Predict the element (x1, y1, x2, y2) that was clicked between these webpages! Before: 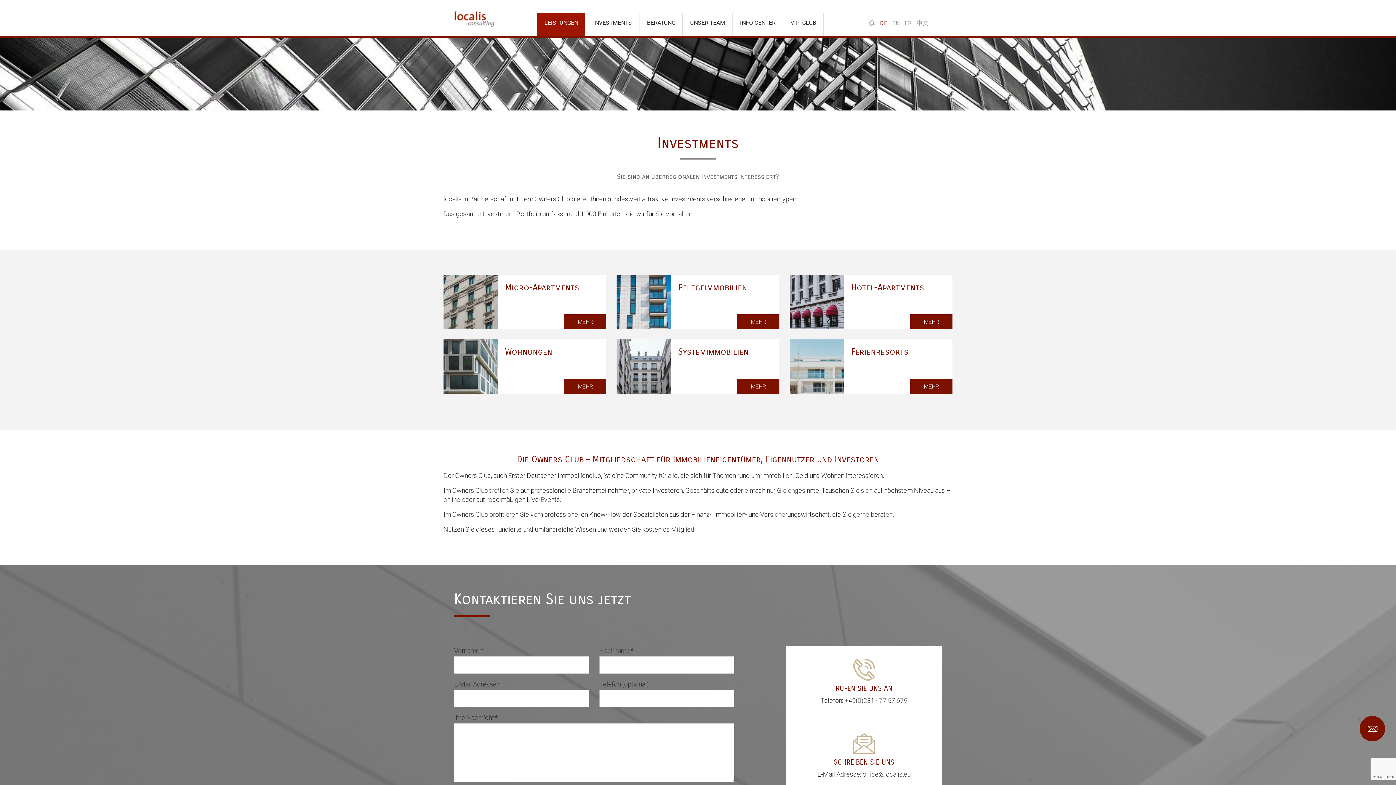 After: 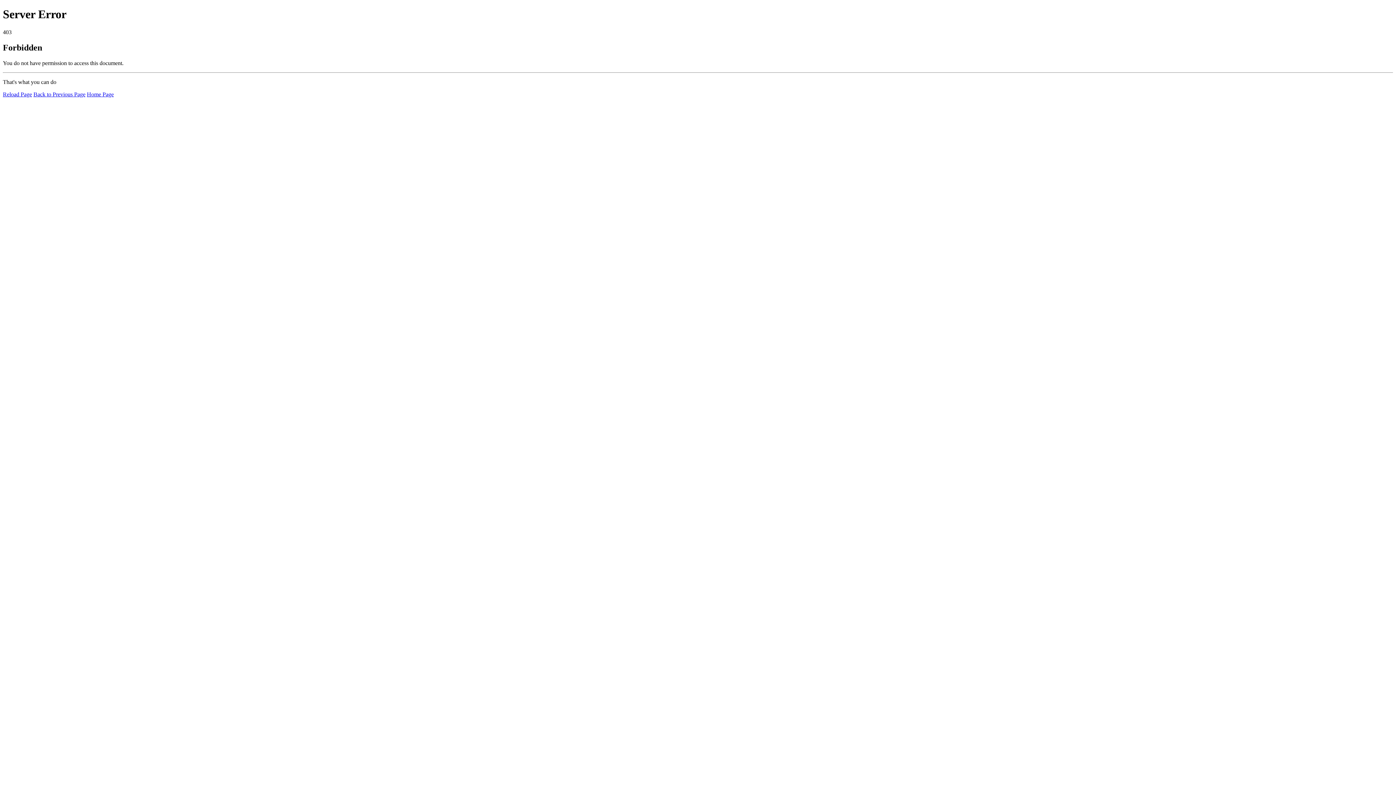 Action: bbox: (783, 12, 824, 36) label: VIP-CLUB